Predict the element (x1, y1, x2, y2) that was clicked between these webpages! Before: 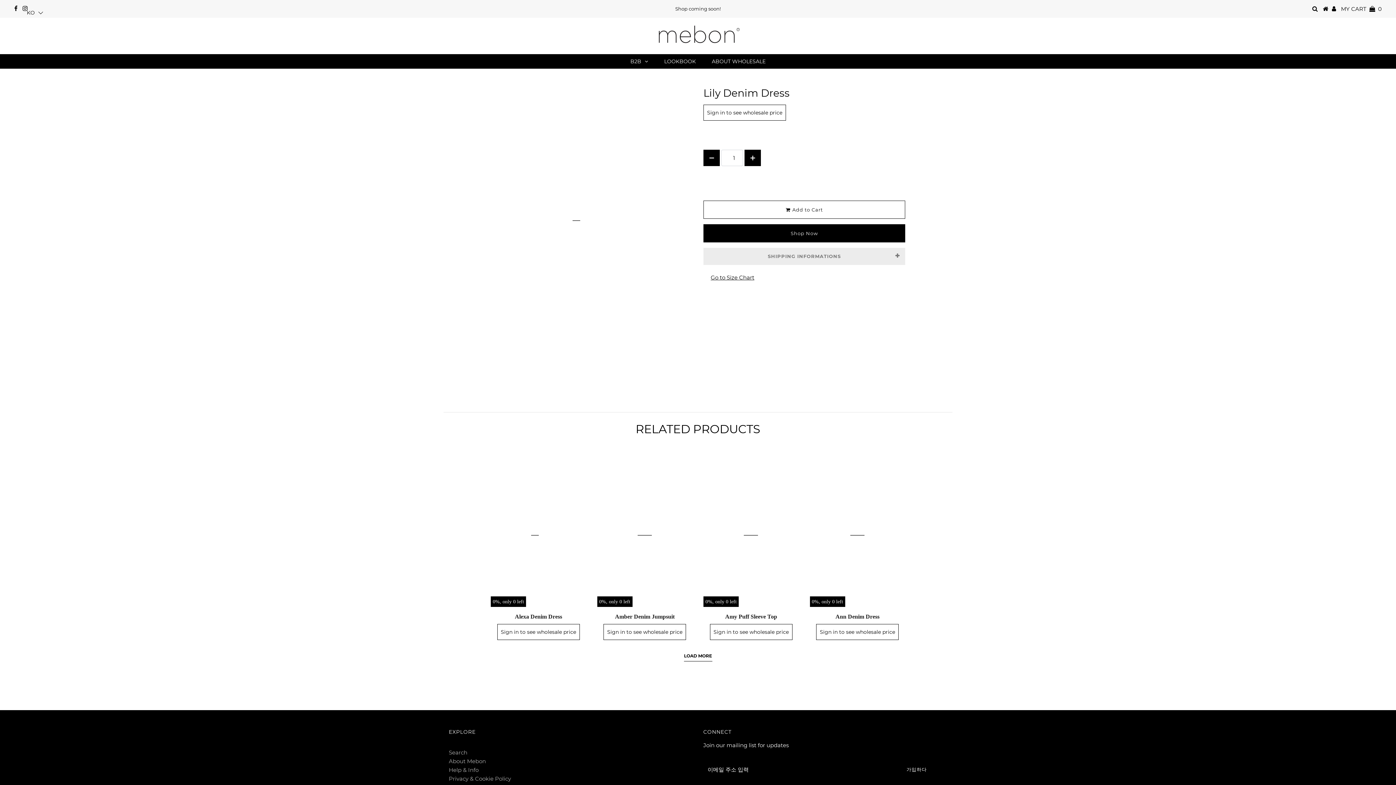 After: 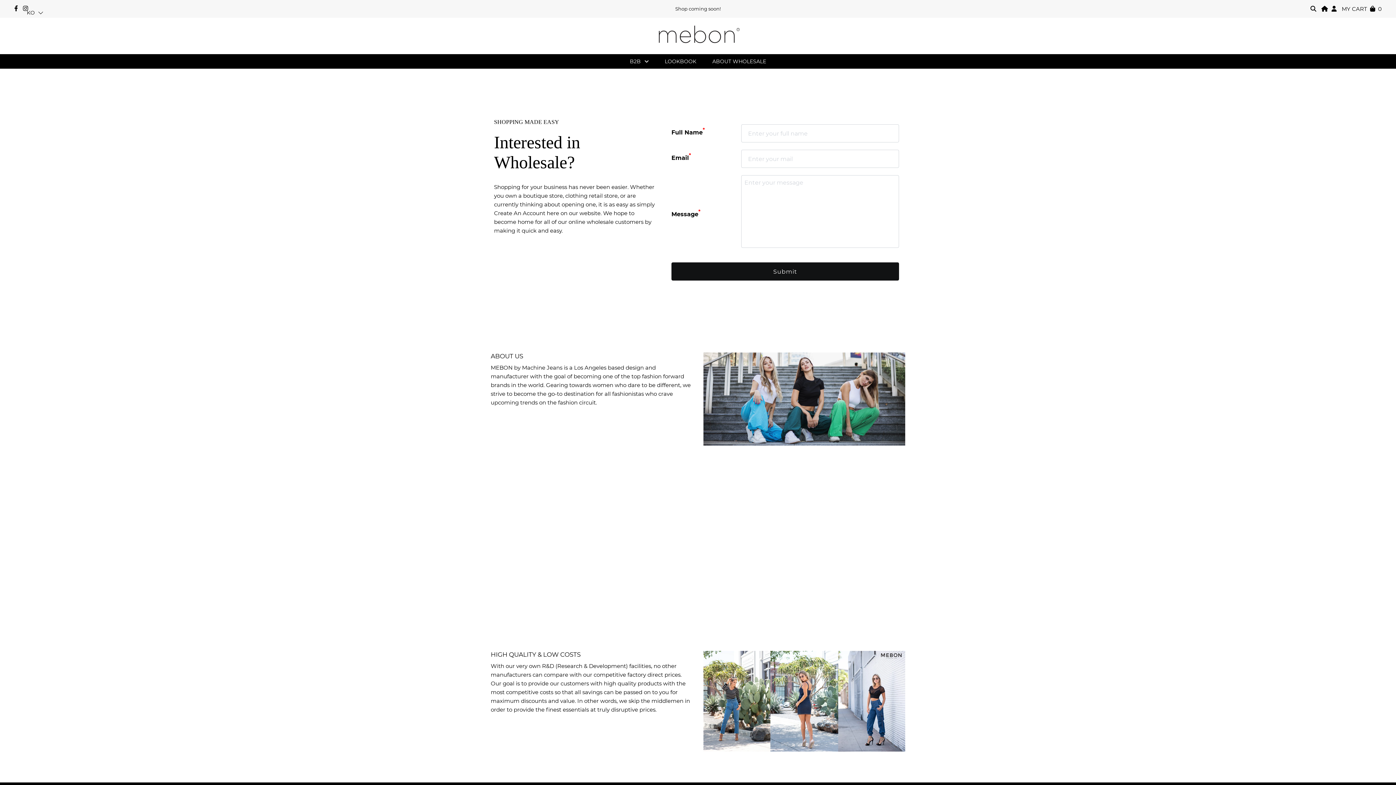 Action: bbox: (704, 54, 773, 68) label: ABOUT WHOLESALE